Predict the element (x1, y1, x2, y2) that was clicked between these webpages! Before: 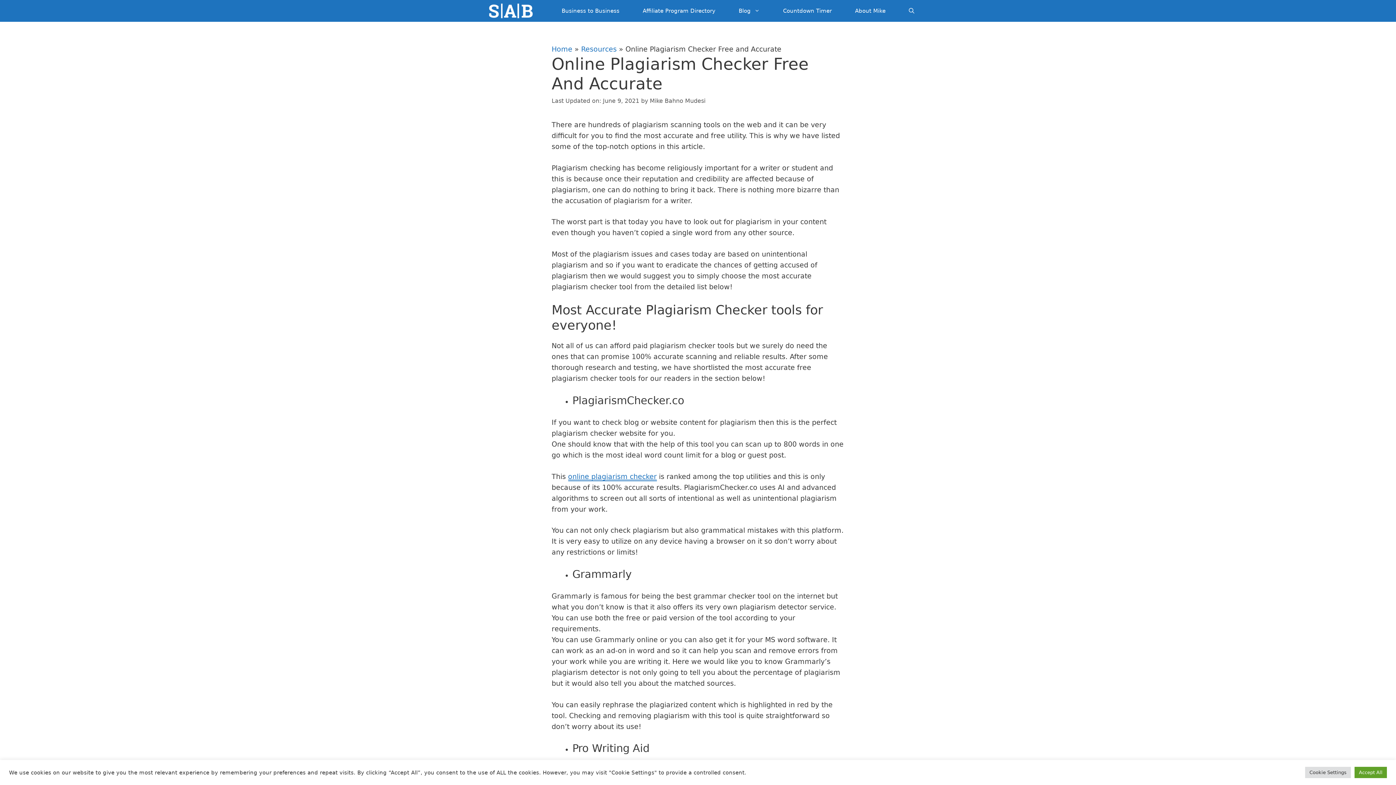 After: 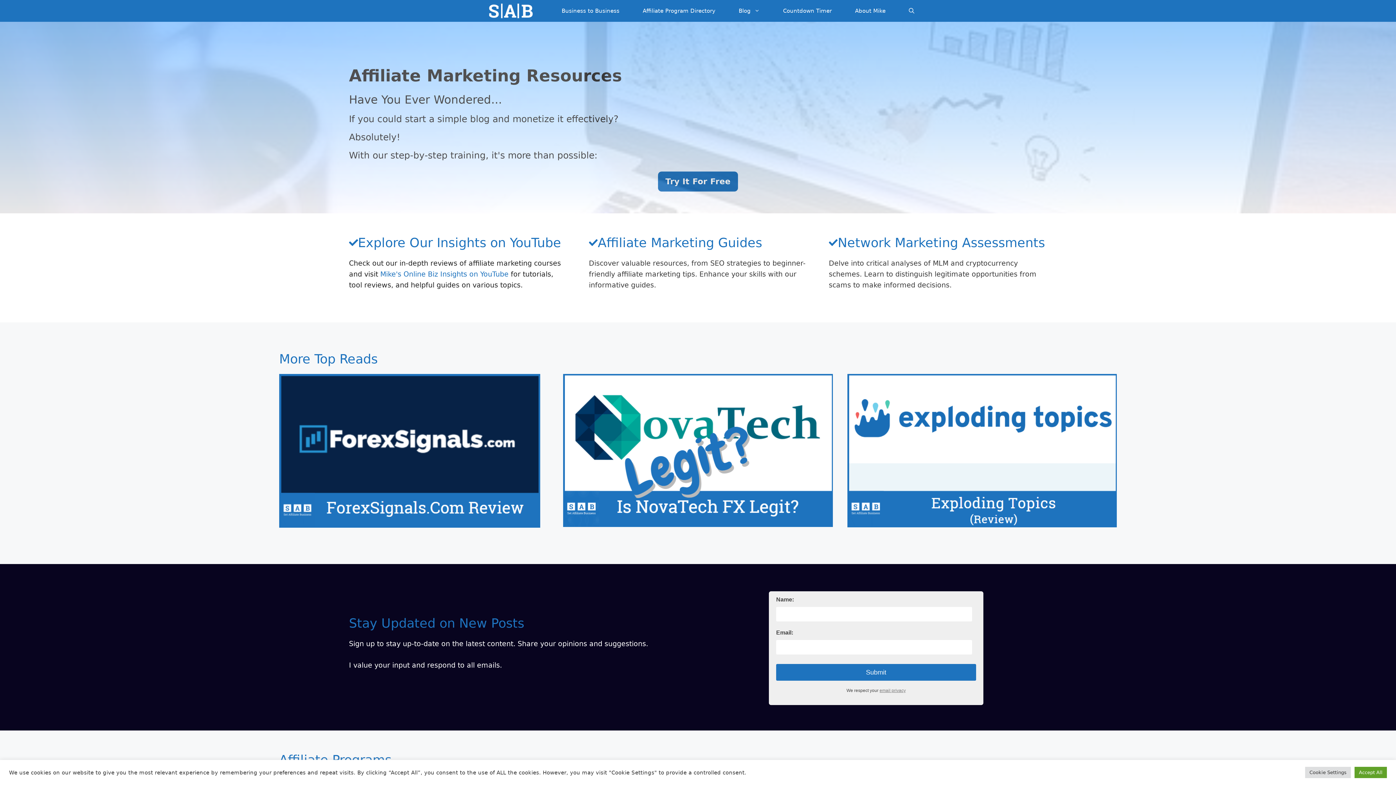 Action: label: Home bbox: (551, 45, 572, 53)